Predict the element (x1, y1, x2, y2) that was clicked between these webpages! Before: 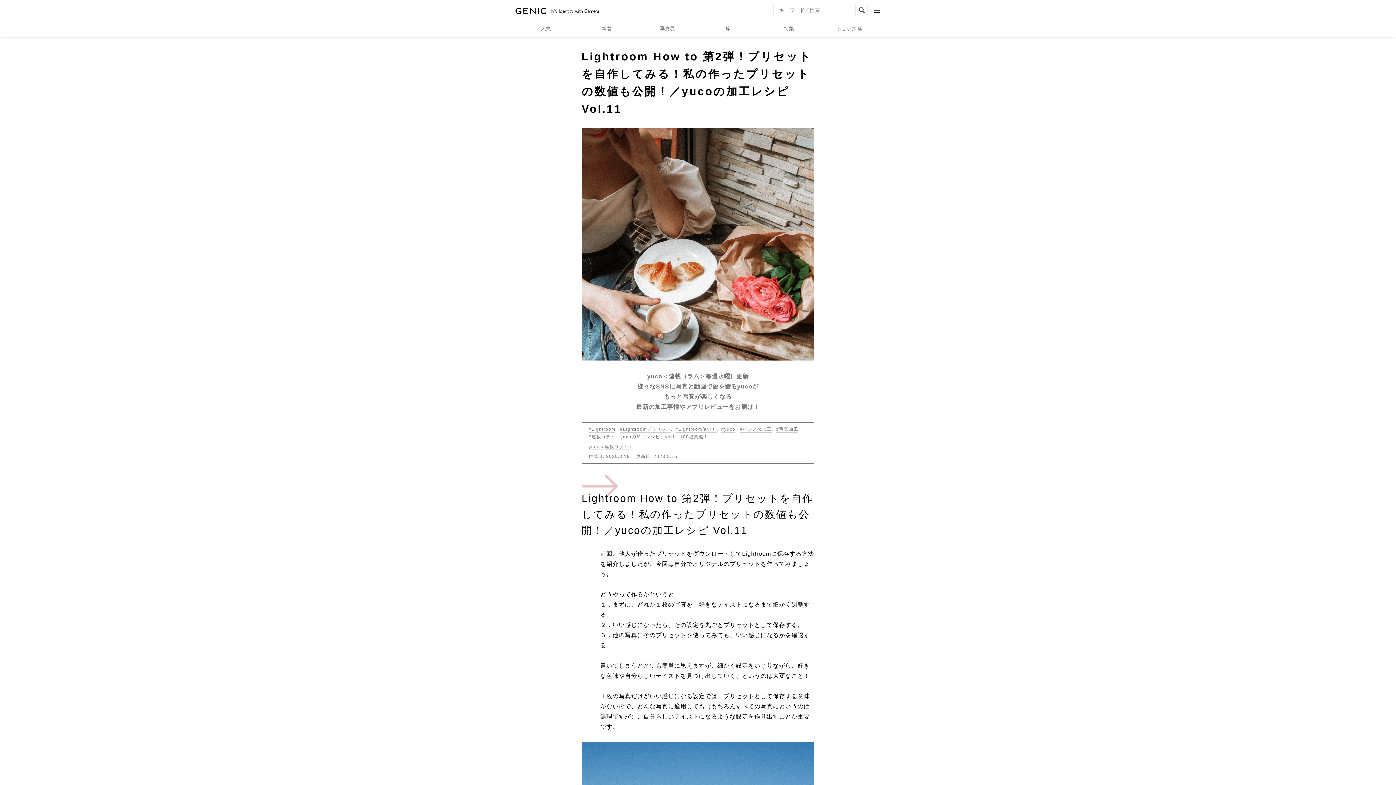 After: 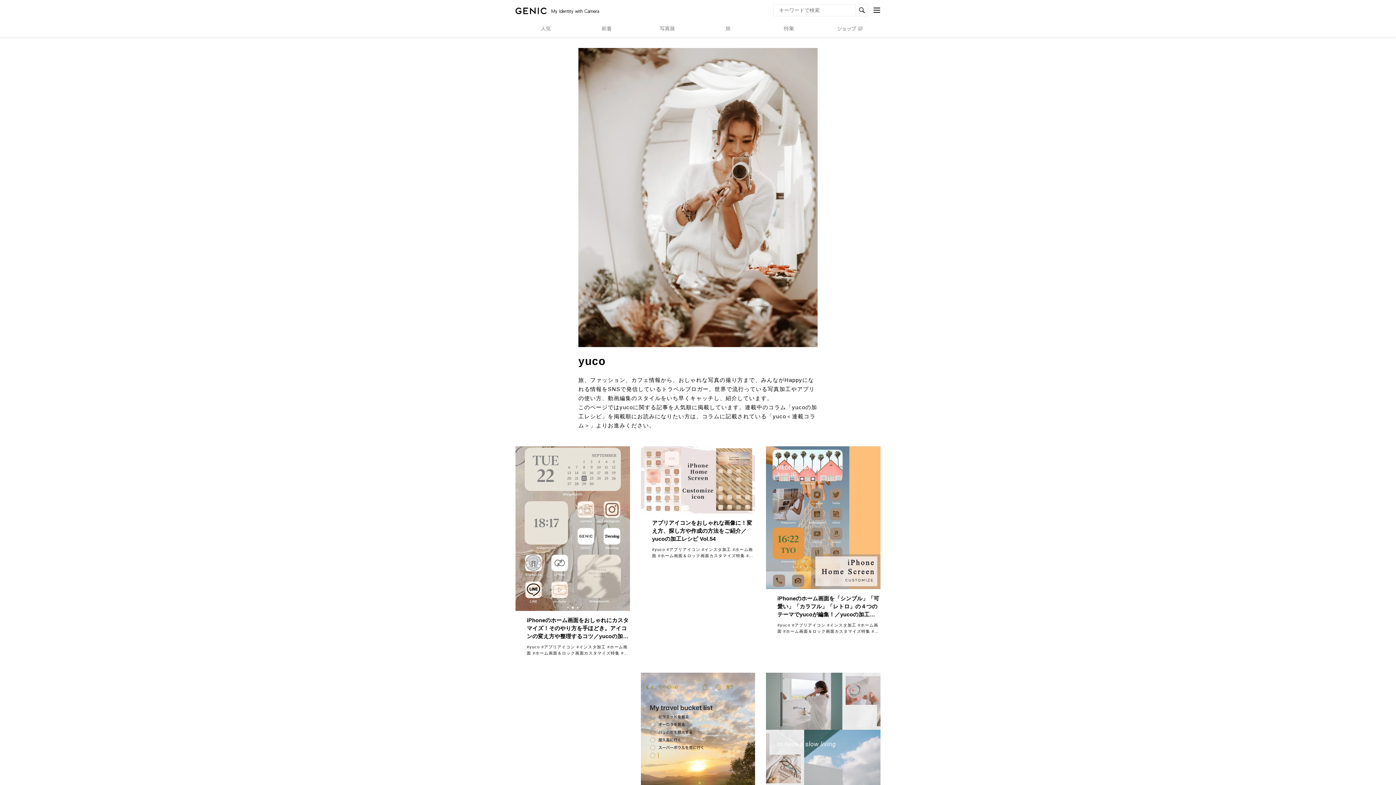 Action: label: #yuco bbox: (721, 426, 735, 432)